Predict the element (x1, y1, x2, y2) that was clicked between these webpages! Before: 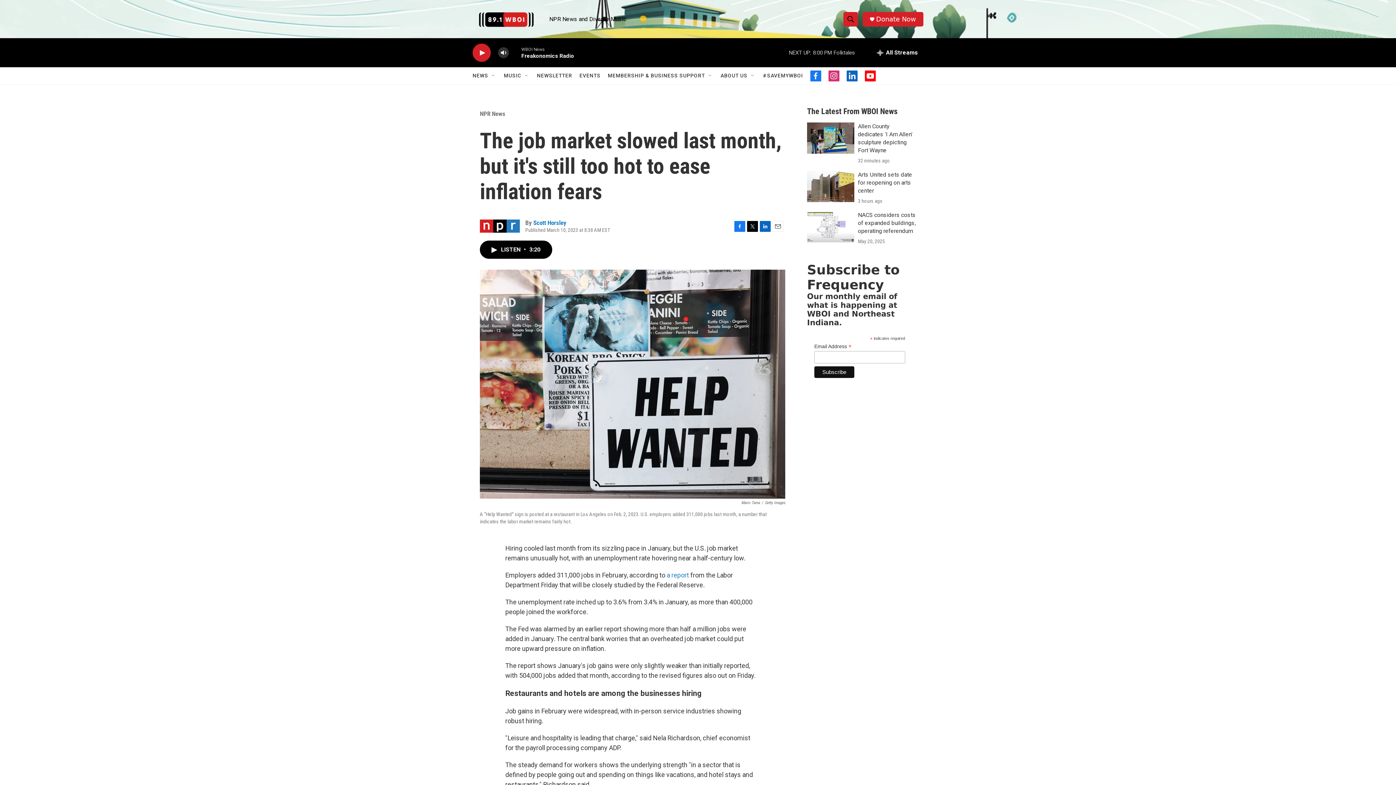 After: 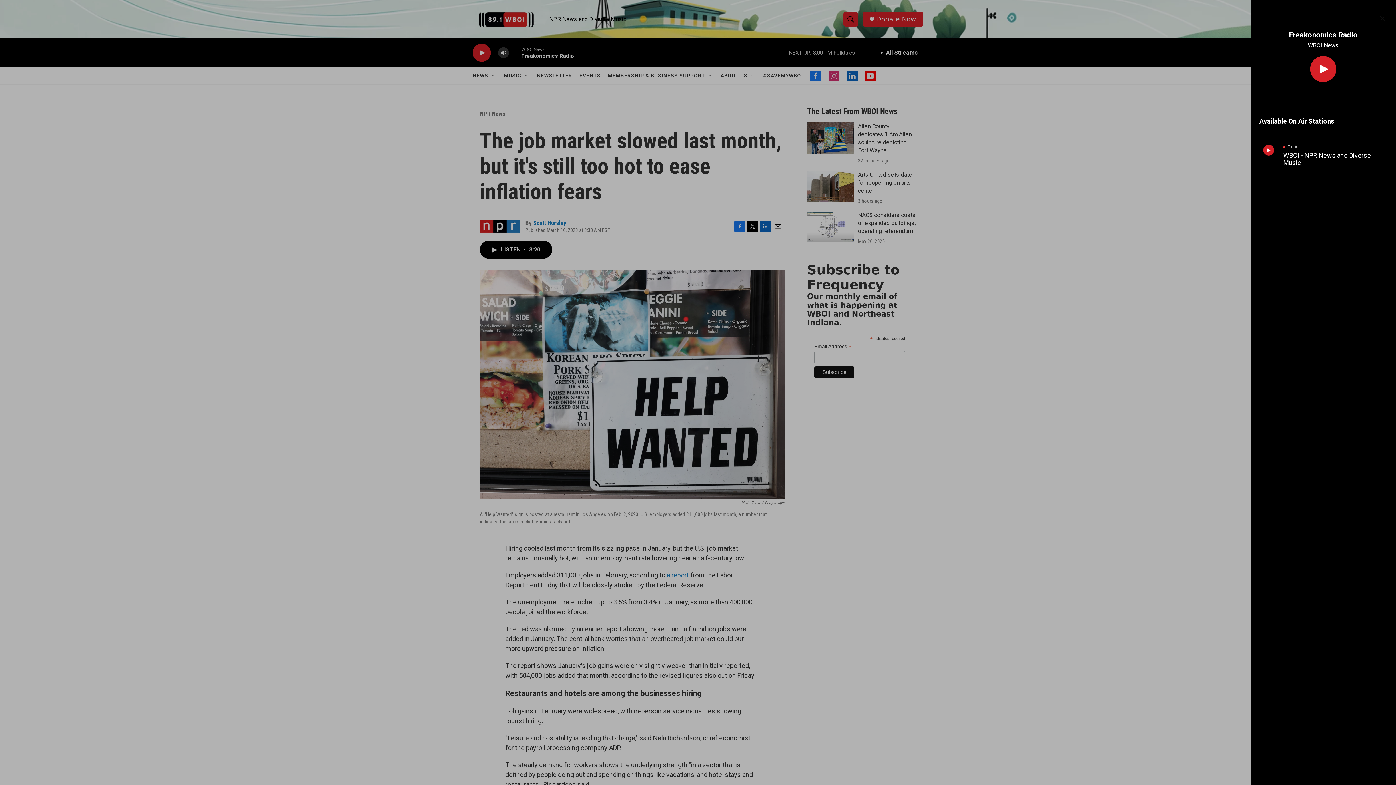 Action: label: all streams bbox: (871, 38, 923, 67)